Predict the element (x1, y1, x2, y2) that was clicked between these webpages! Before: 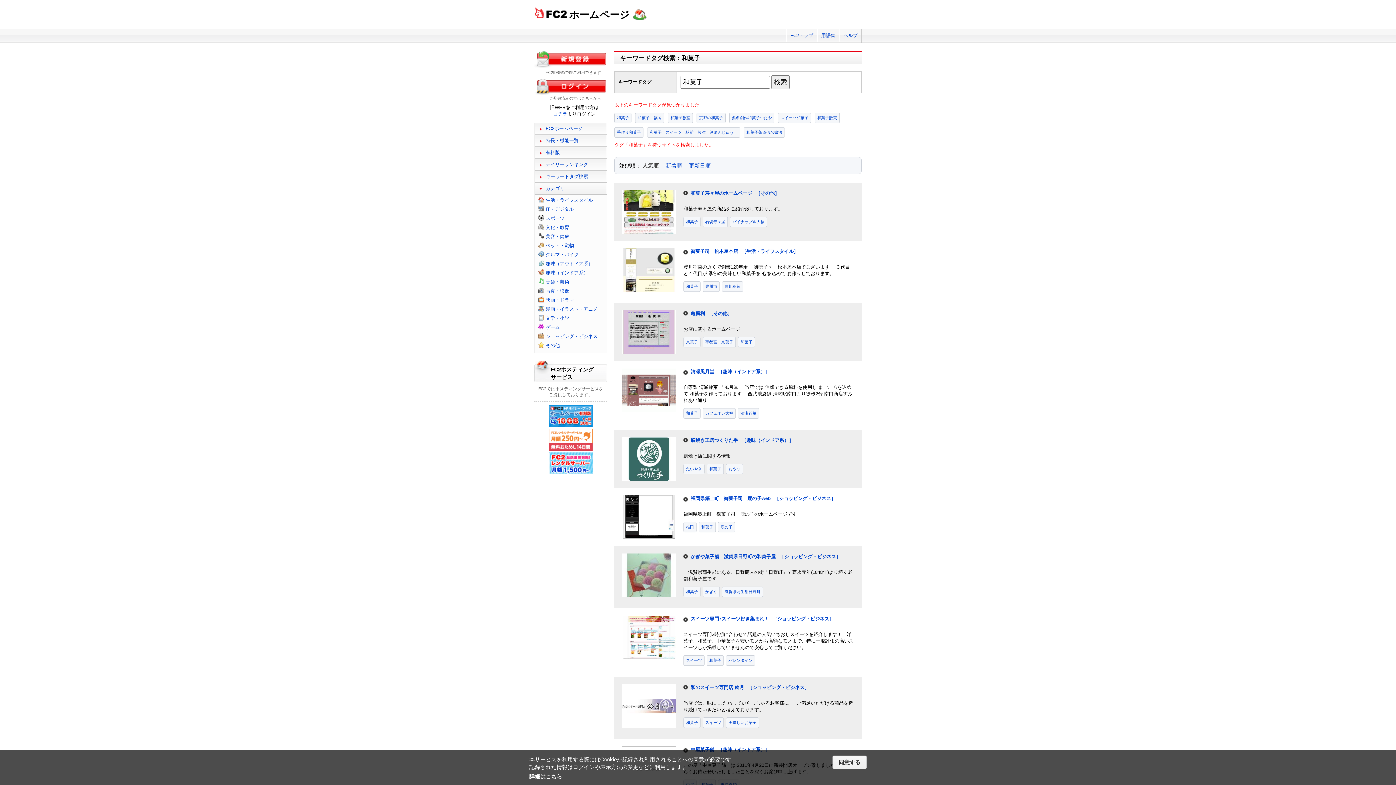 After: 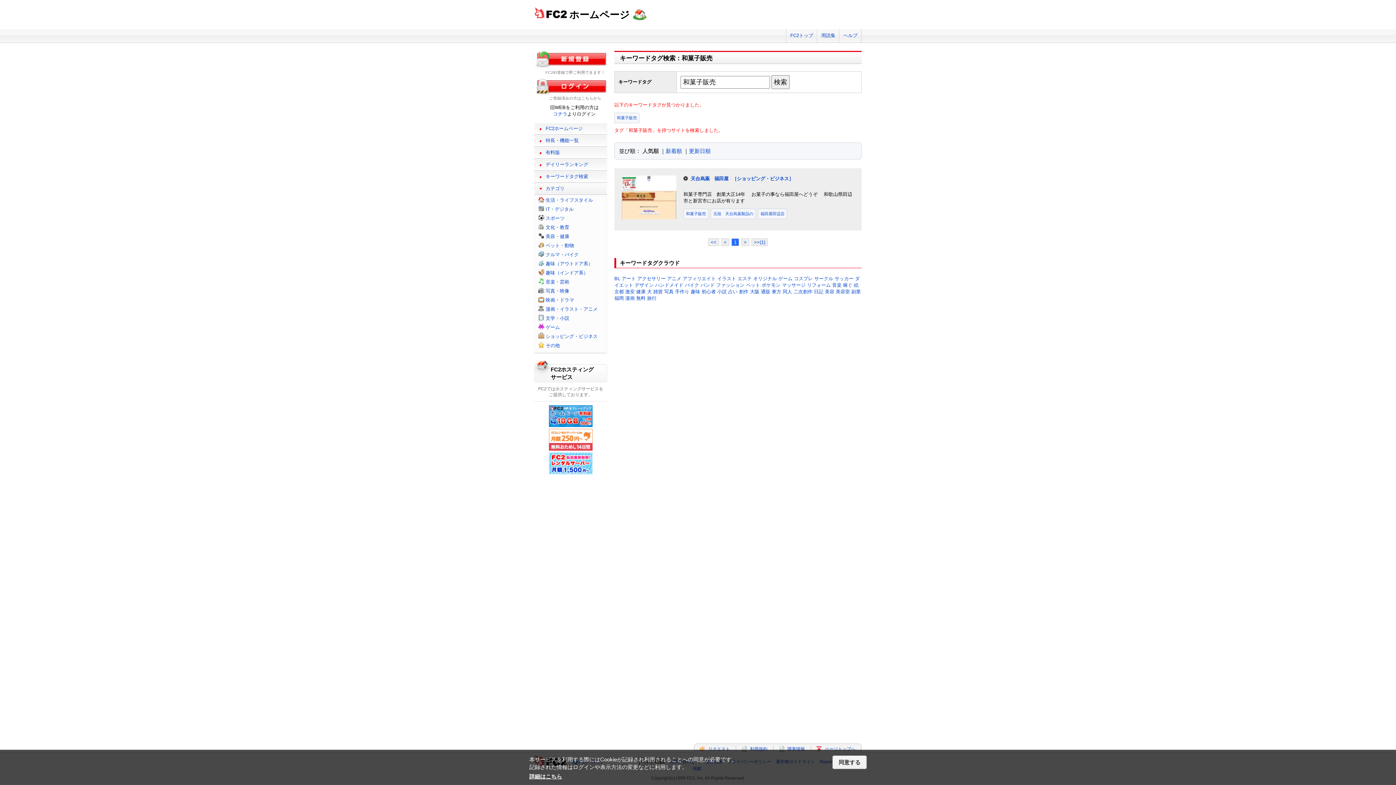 Action: bbox: (814, 112, 840, 123) label: 和菓子販売